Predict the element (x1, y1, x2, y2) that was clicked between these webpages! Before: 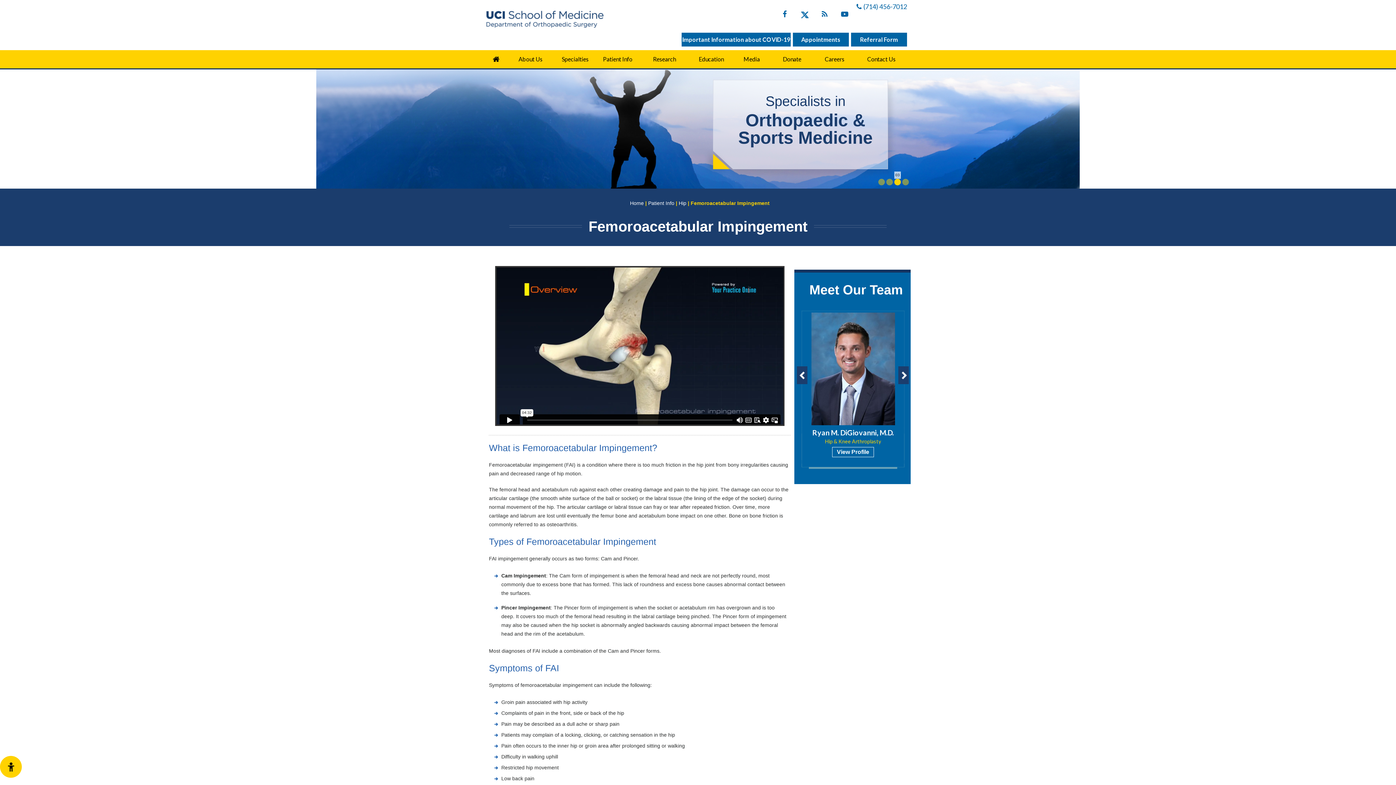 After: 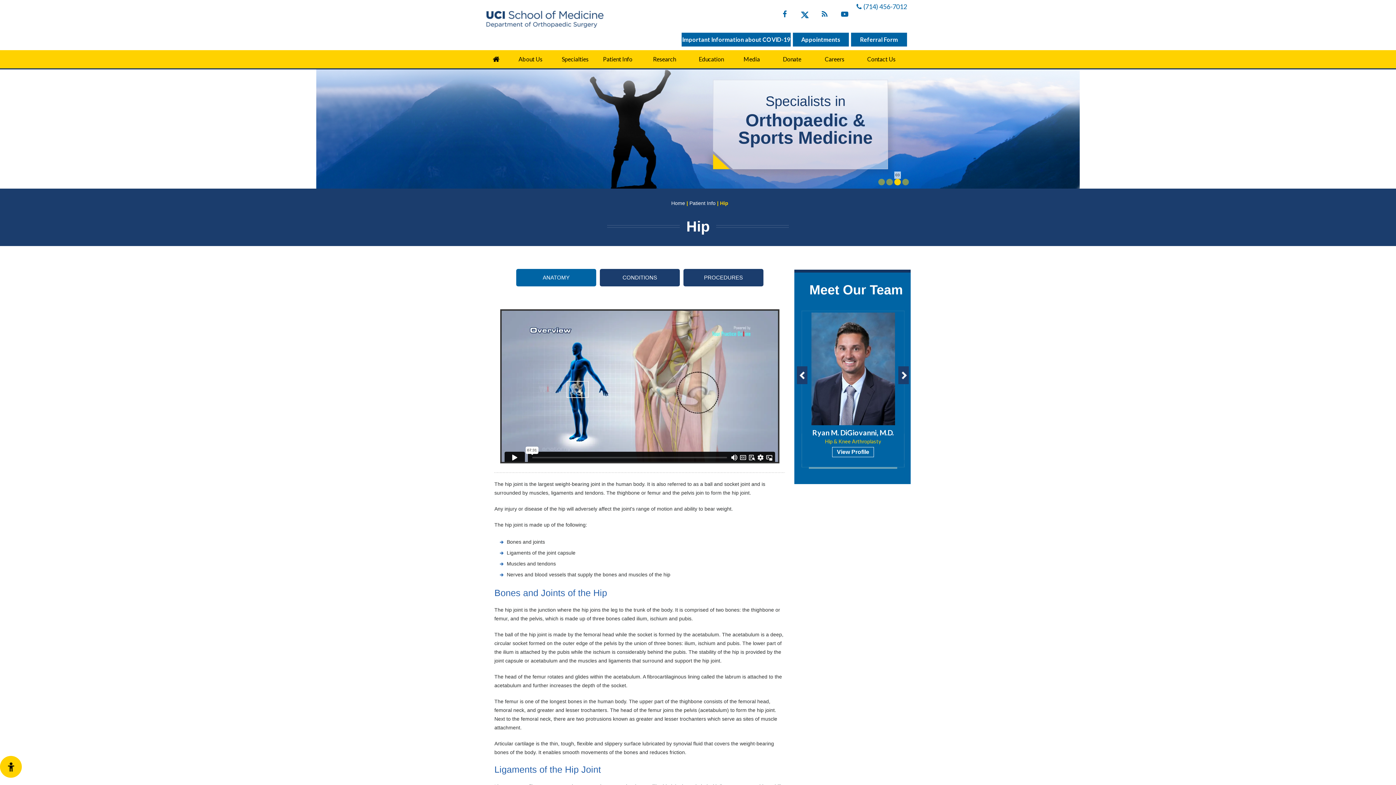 Action: bbox: (678, 200, 686, 206) label: Hip